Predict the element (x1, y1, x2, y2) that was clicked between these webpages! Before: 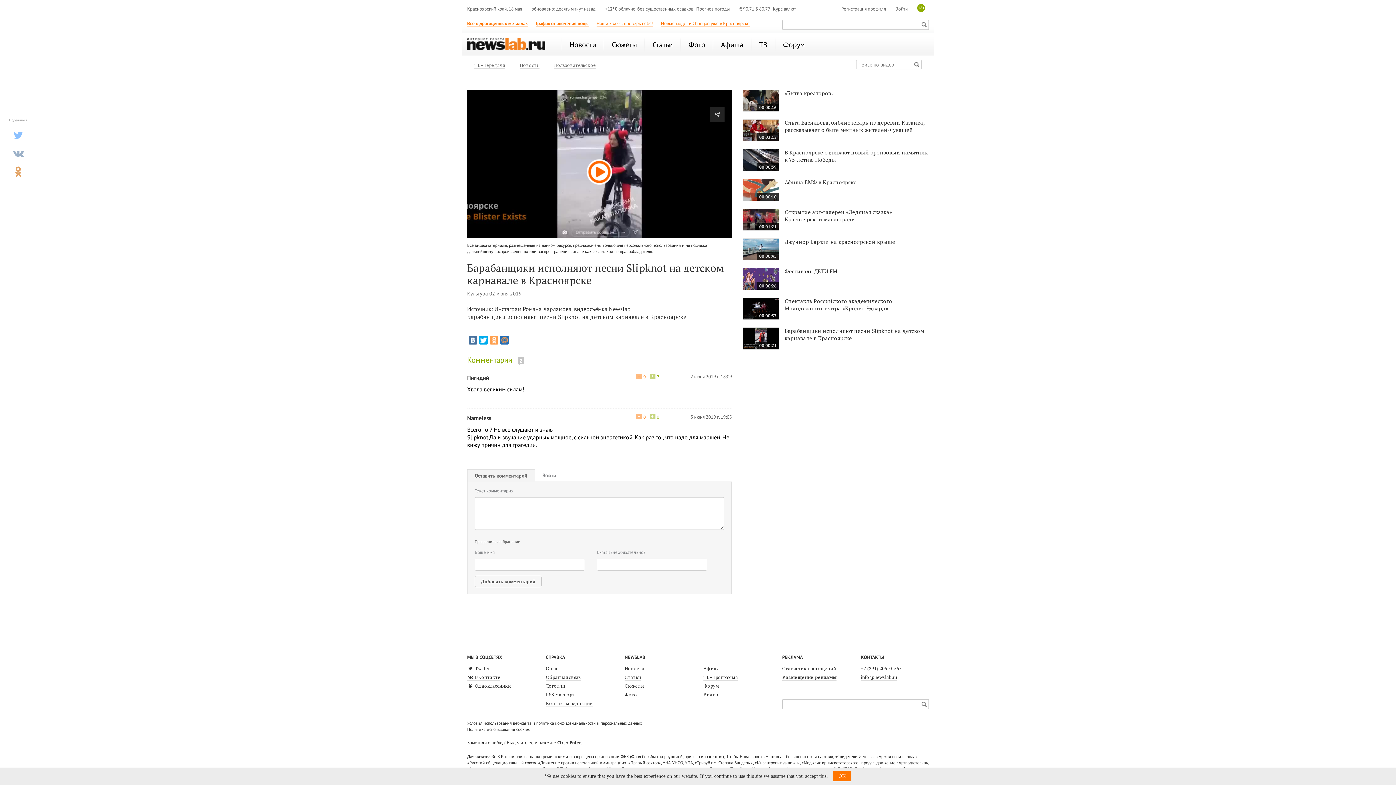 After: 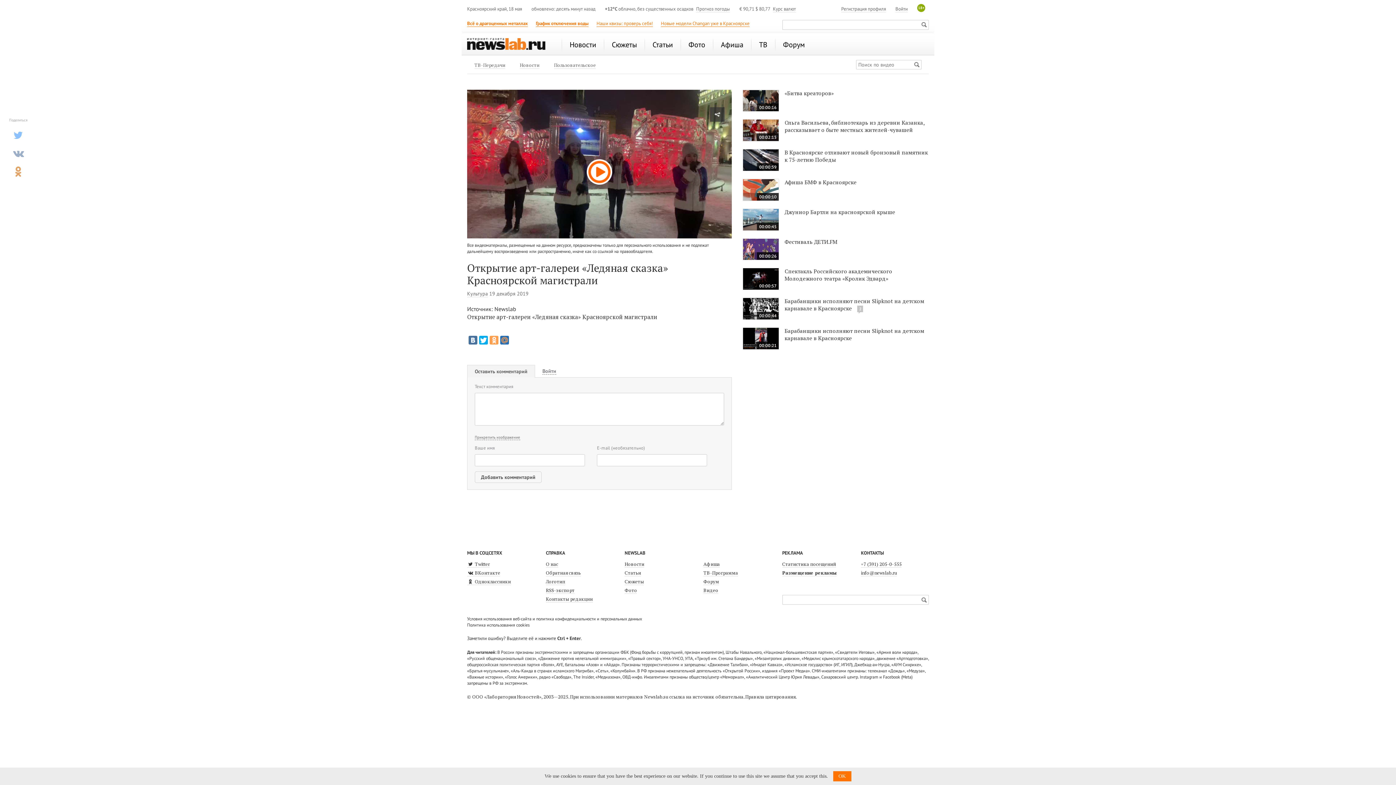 Action: label: 00:01:21
Открытие арт-галереи «Ледяная сказка» Красноярской магистрали bbox: (784, 208, 892, 222)